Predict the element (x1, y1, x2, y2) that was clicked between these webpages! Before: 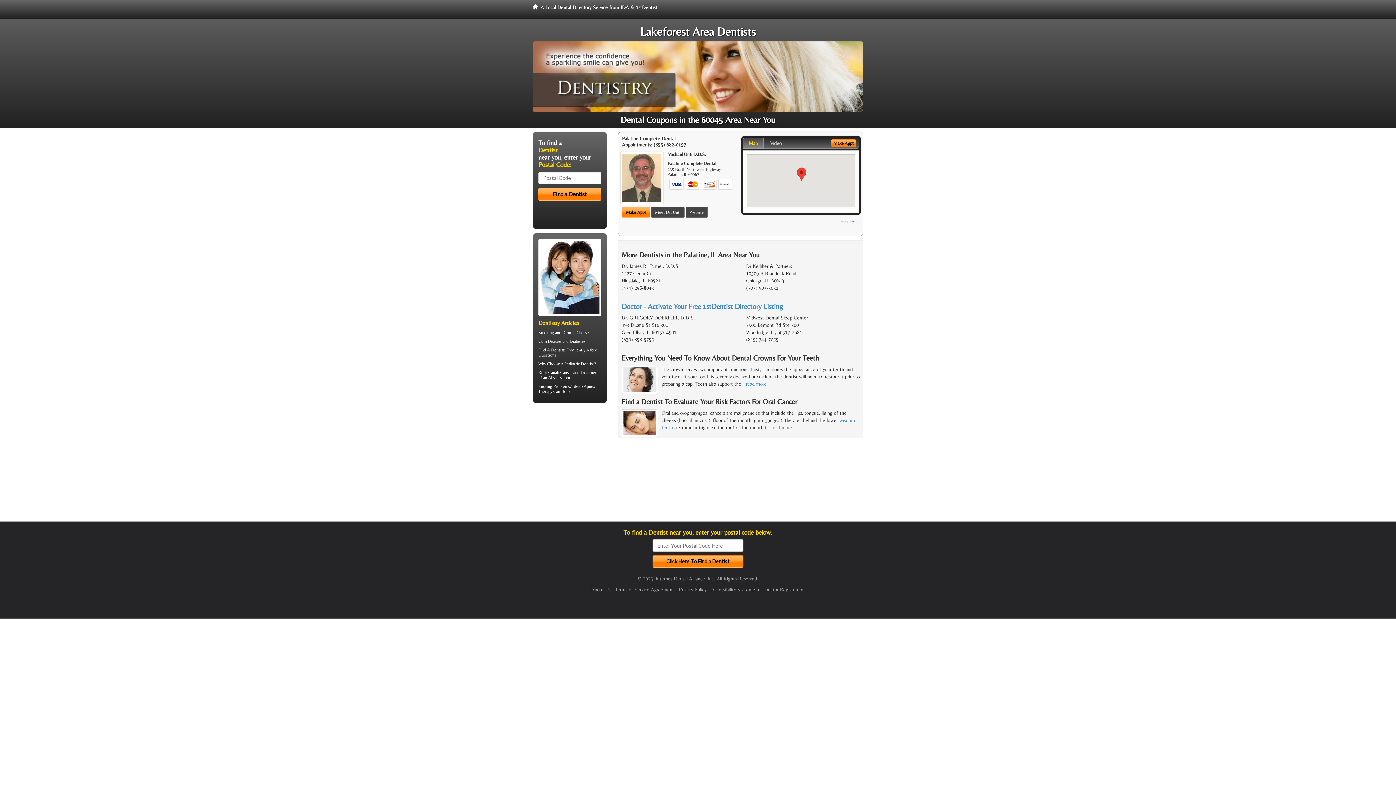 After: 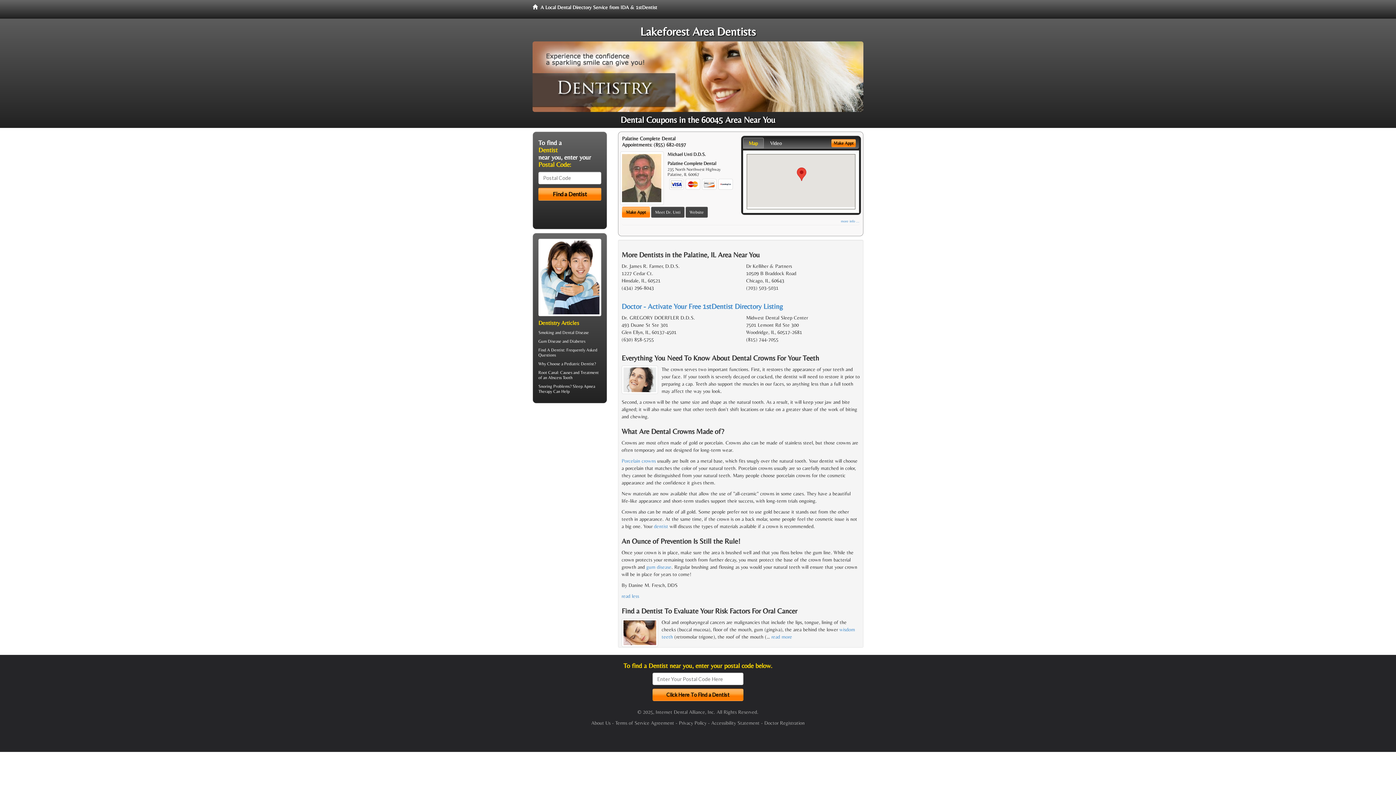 Action: label: read more bbox: (746, 381, 766, 387)